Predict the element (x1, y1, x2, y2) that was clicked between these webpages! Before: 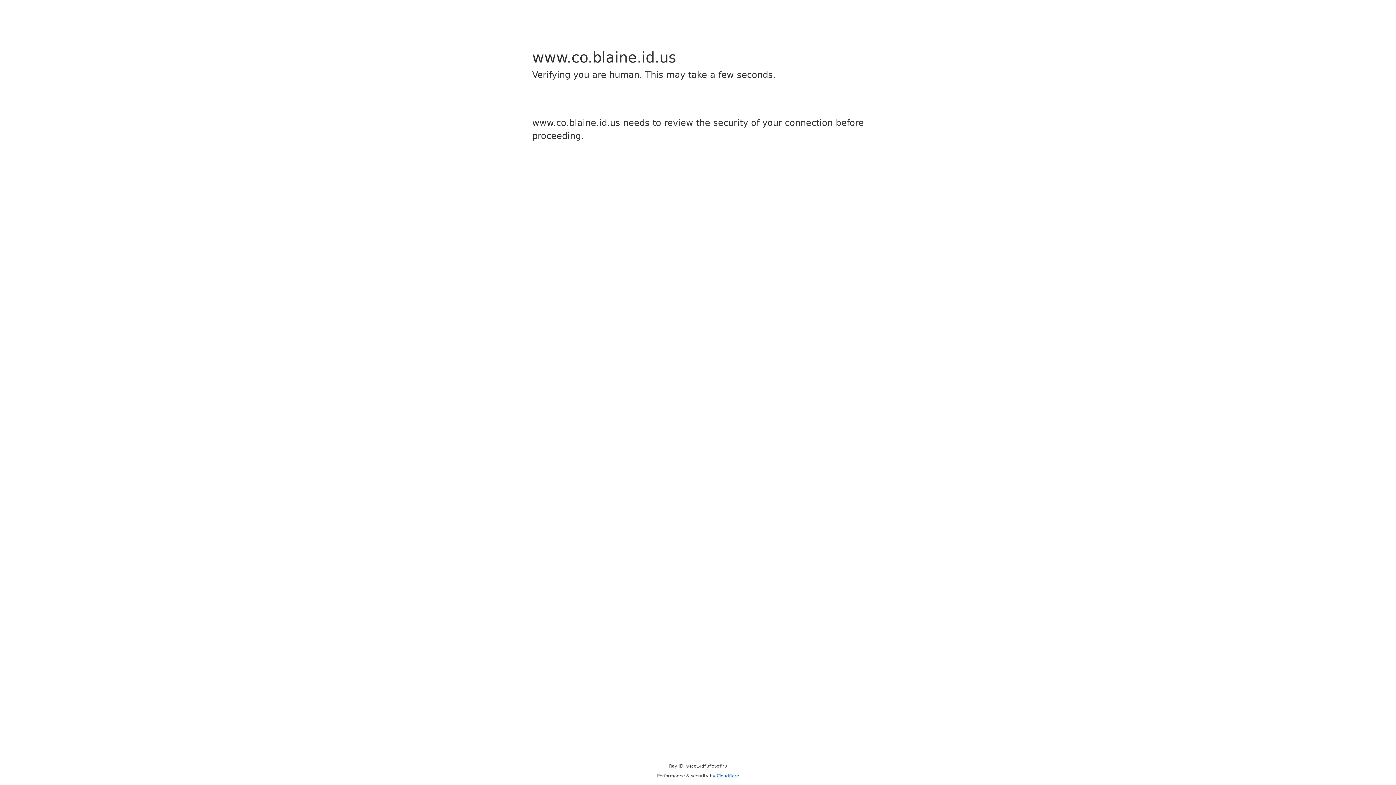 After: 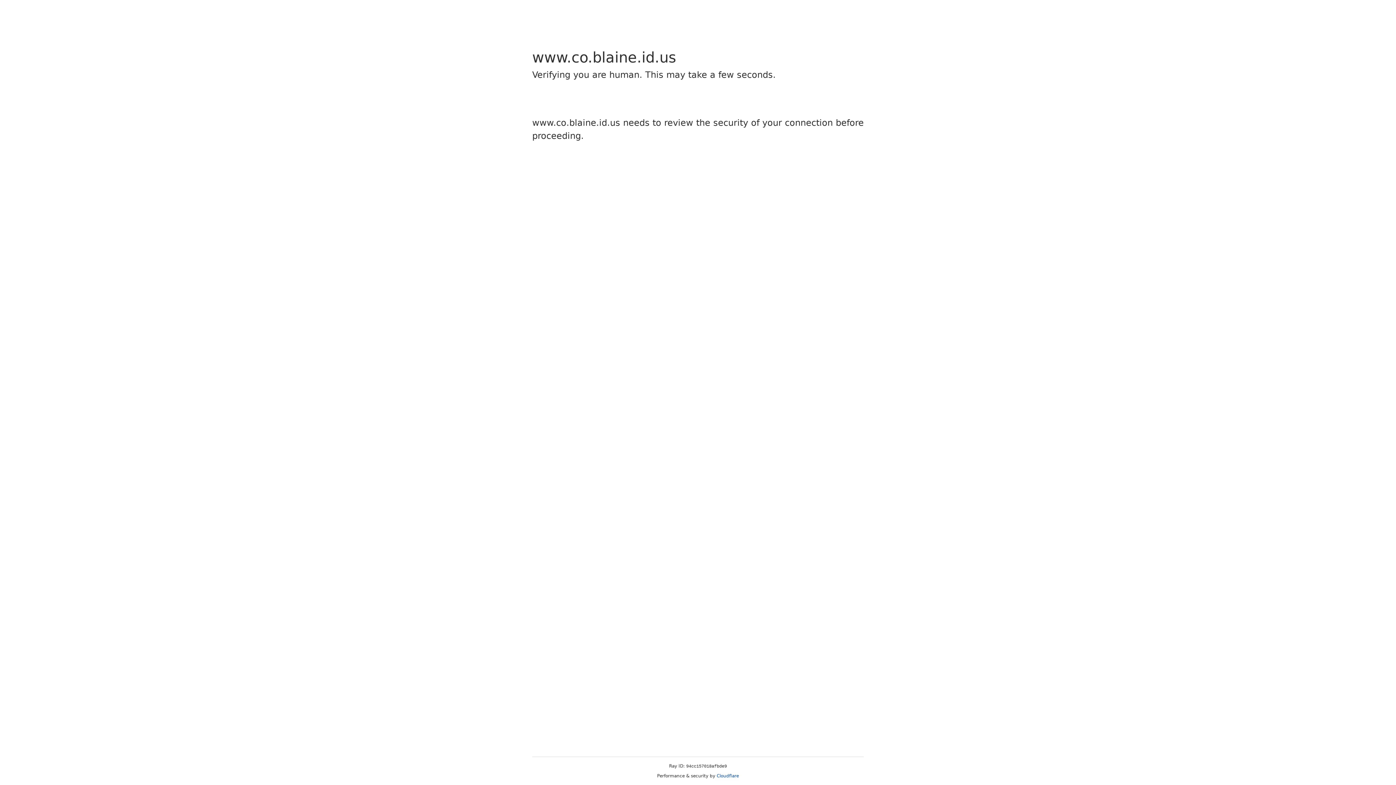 Action: bbox: (716, 773, 739, 778) label: Cloudflare